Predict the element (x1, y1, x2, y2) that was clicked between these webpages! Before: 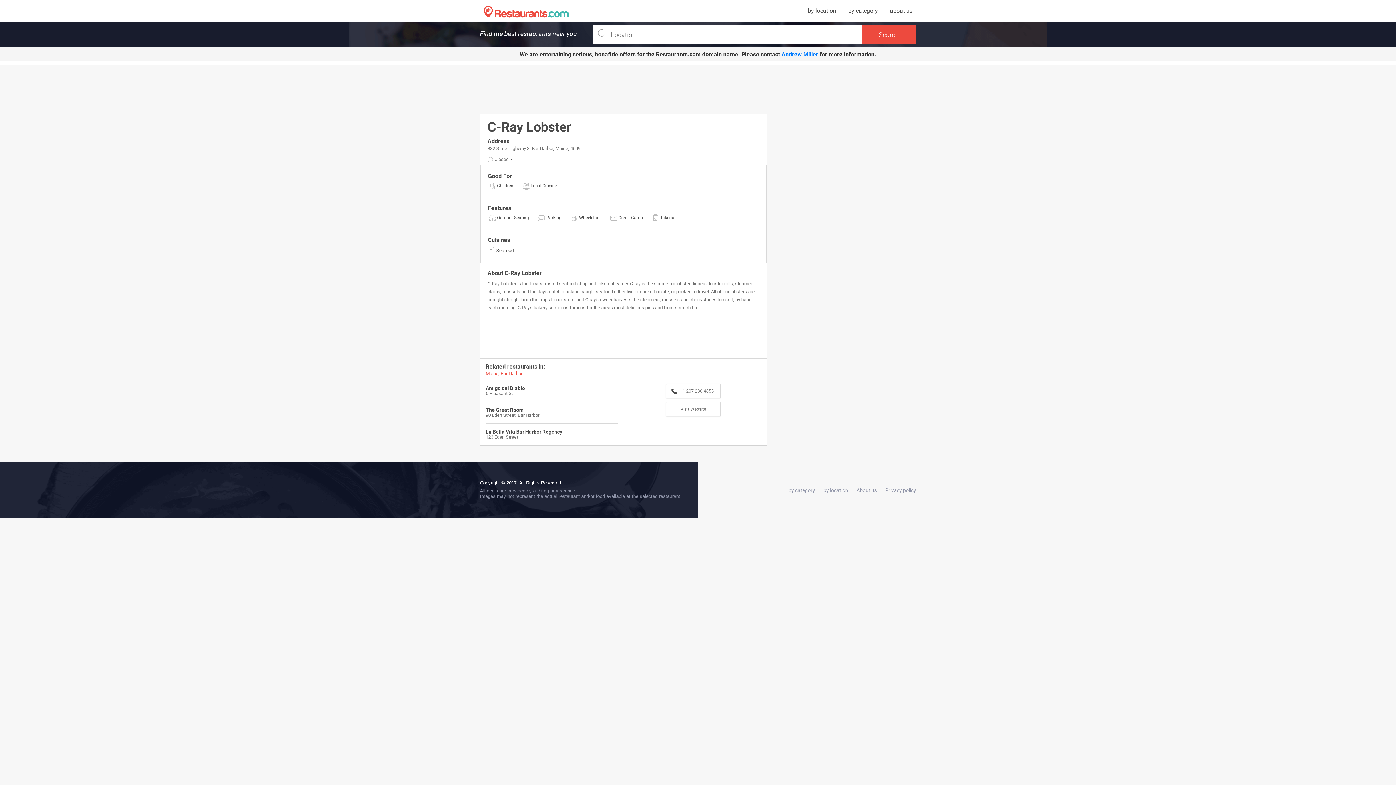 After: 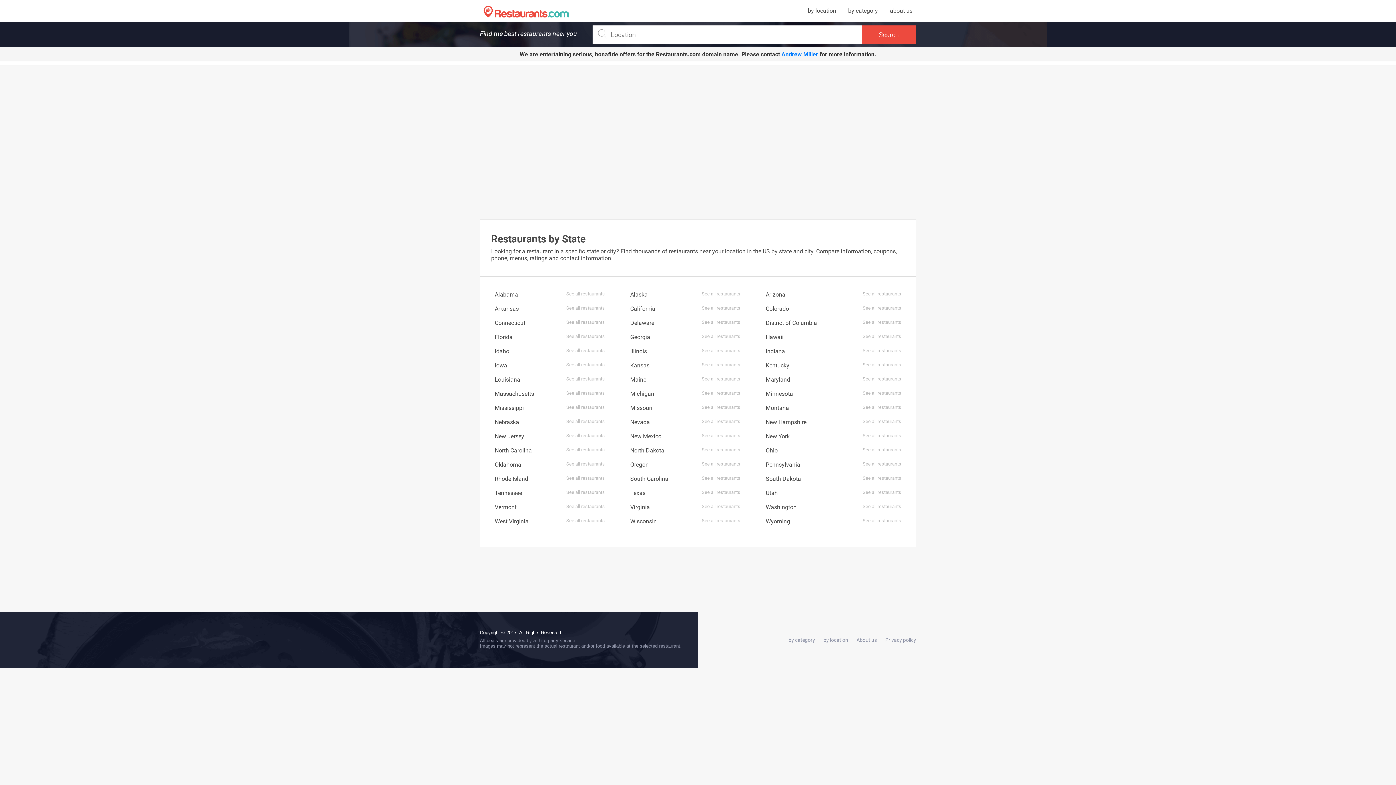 Action: bbox: (823, 487, 848, 493) label: by location